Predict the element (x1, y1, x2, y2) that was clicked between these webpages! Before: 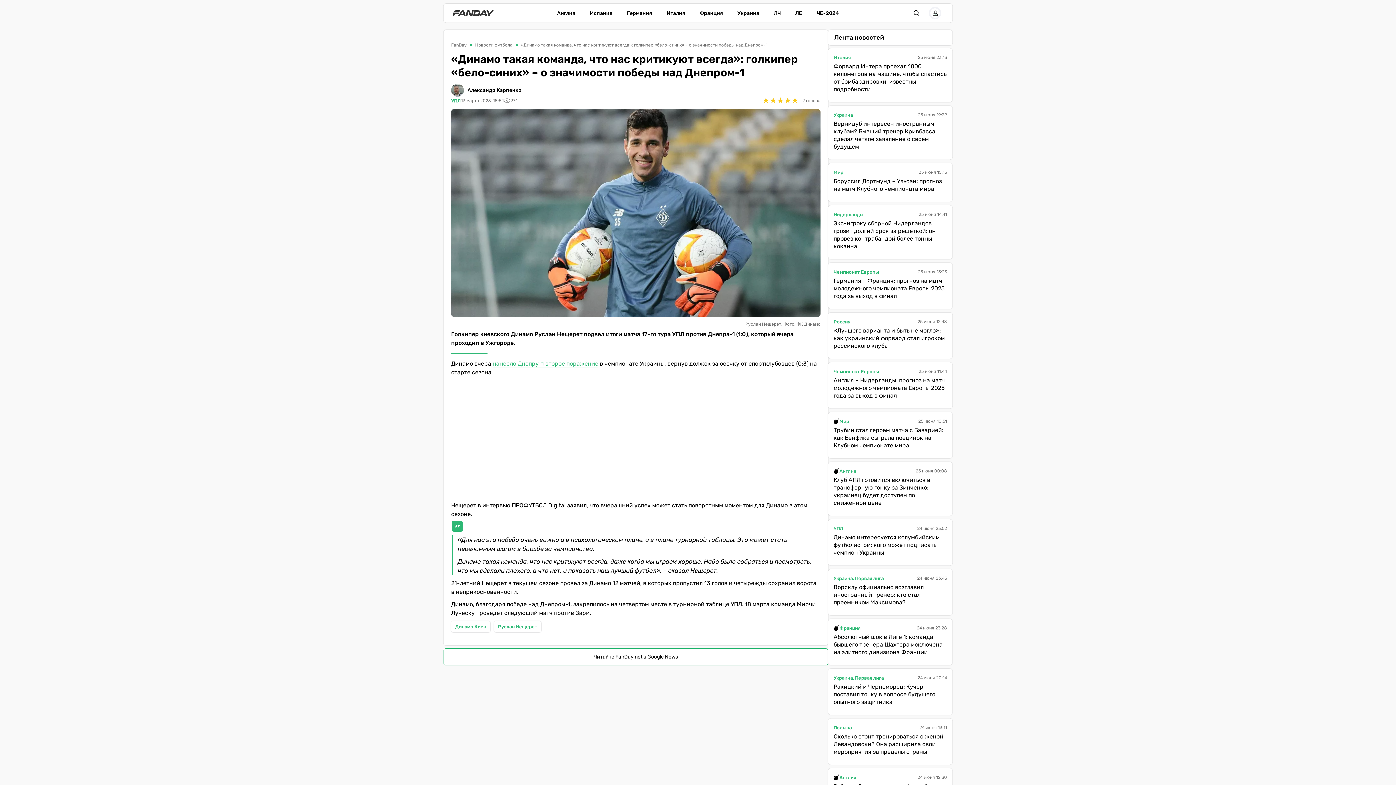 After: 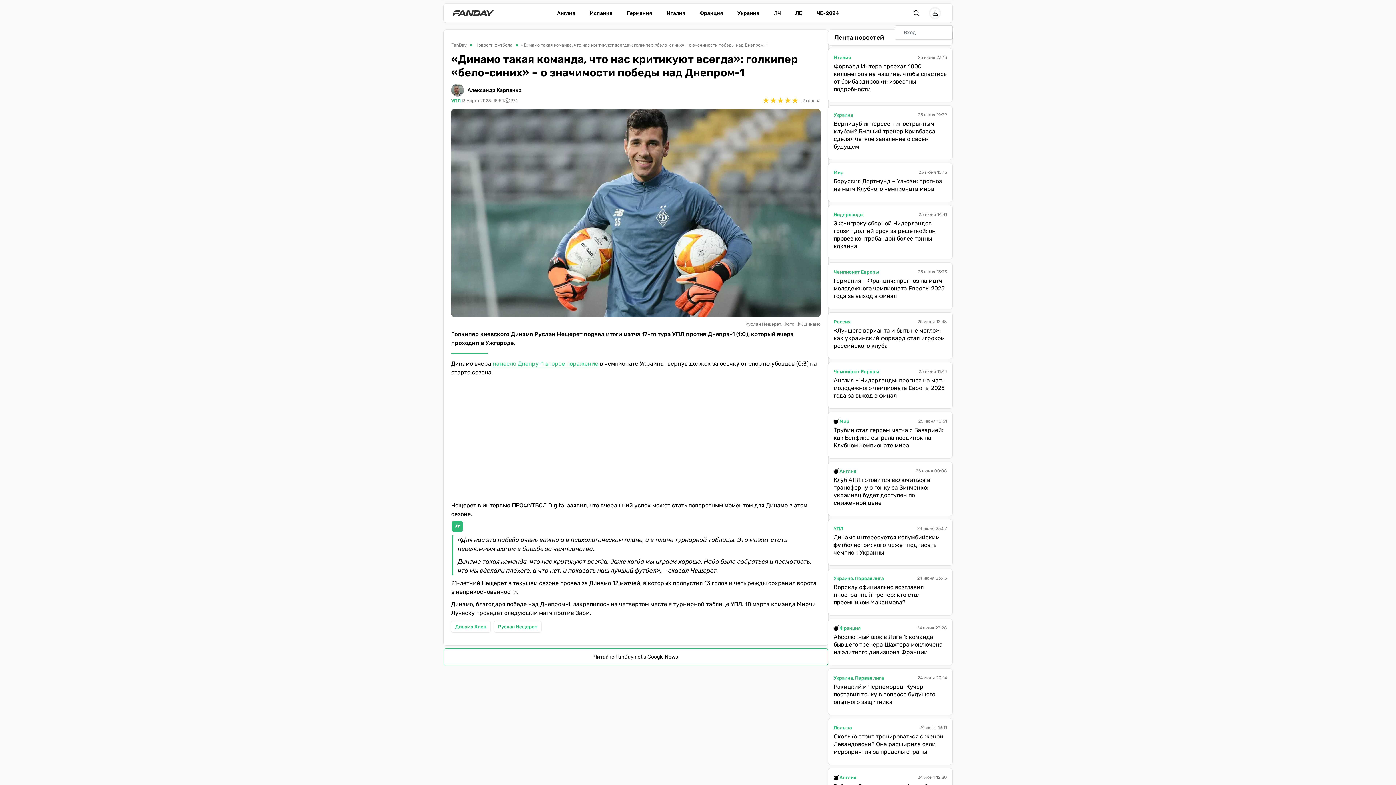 Action: bbox: (930, 8, 940, 17)